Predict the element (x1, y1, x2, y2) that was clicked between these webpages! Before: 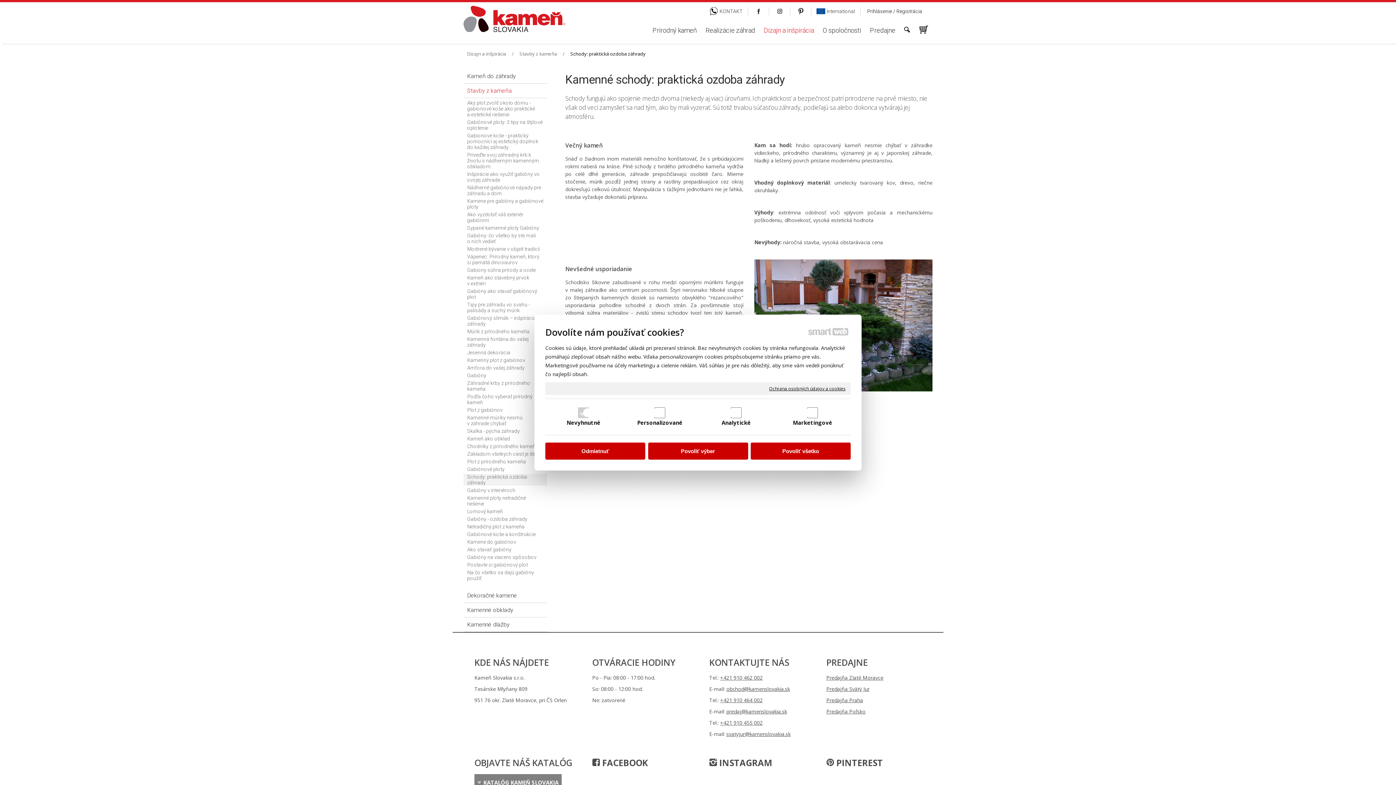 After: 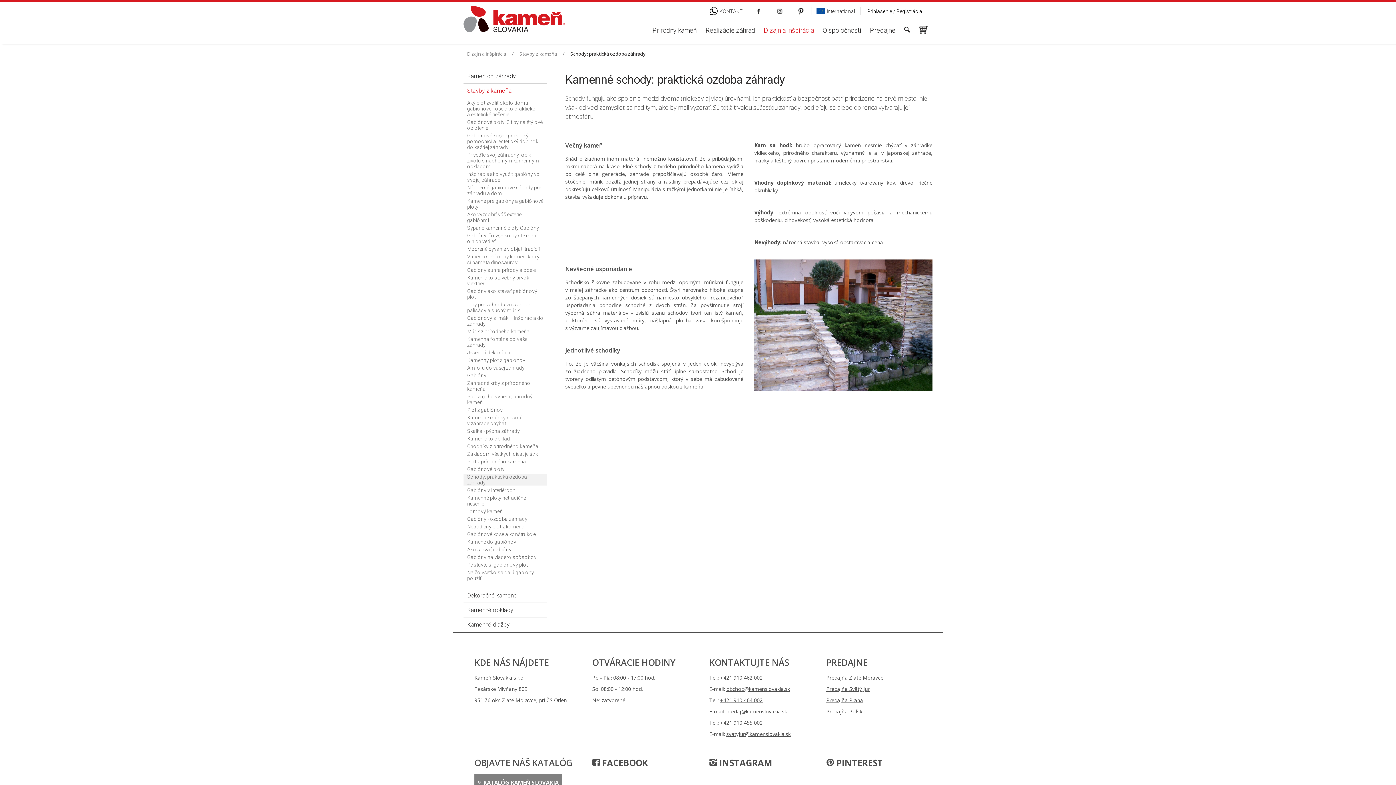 Action: label: Odmietnuť bbox: (545, 442, 645, 459)